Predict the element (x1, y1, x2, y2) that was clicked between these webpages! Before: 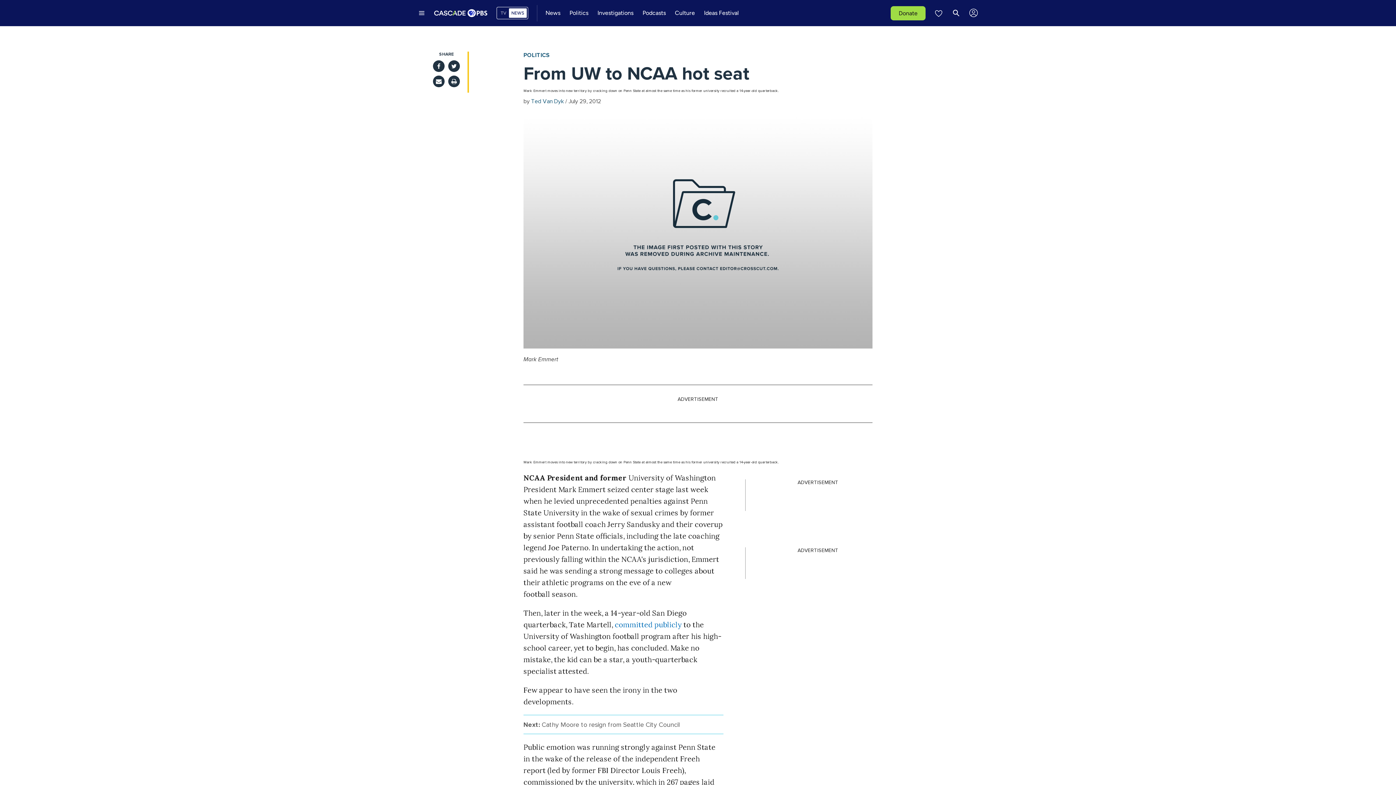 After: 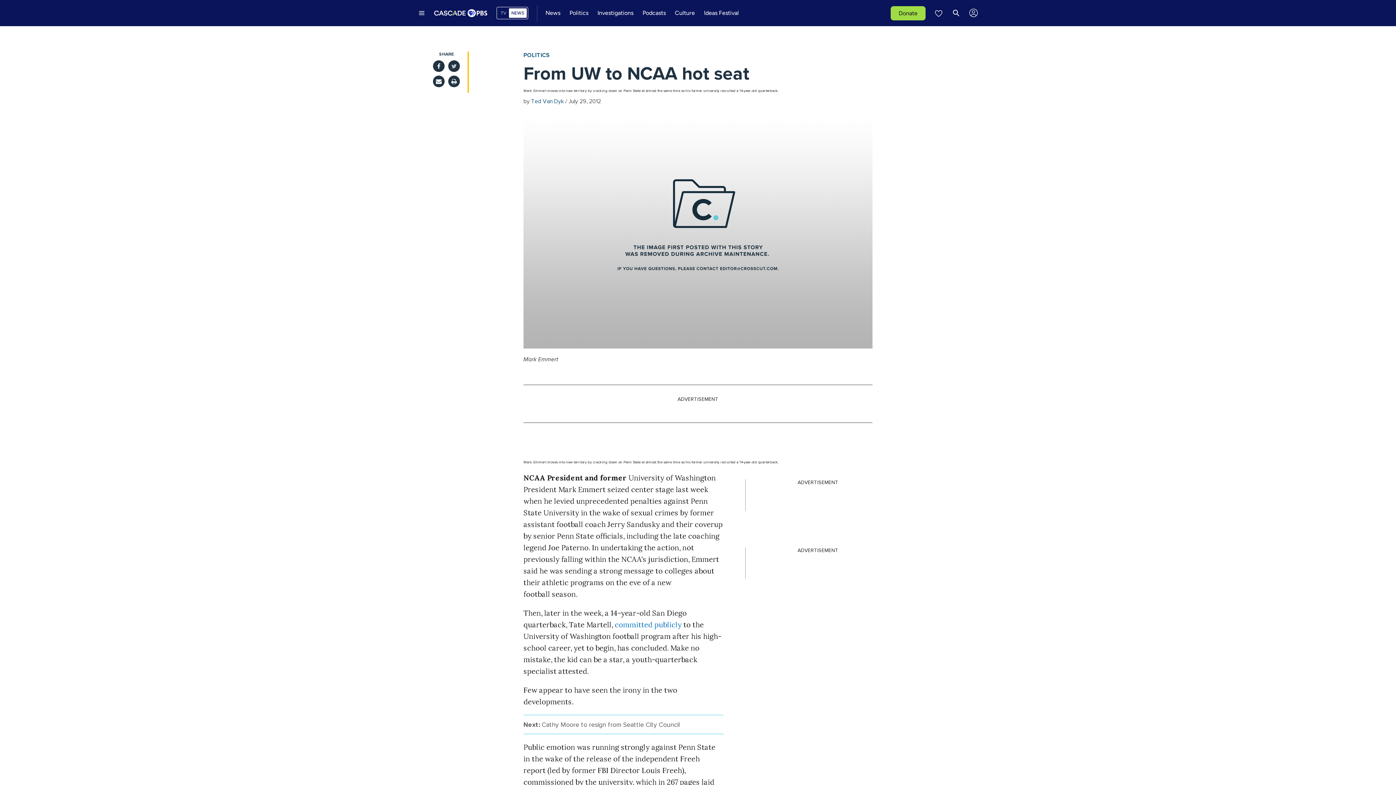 Action: label: Share content to Twitter bbox: (448, 60, 460, 72)